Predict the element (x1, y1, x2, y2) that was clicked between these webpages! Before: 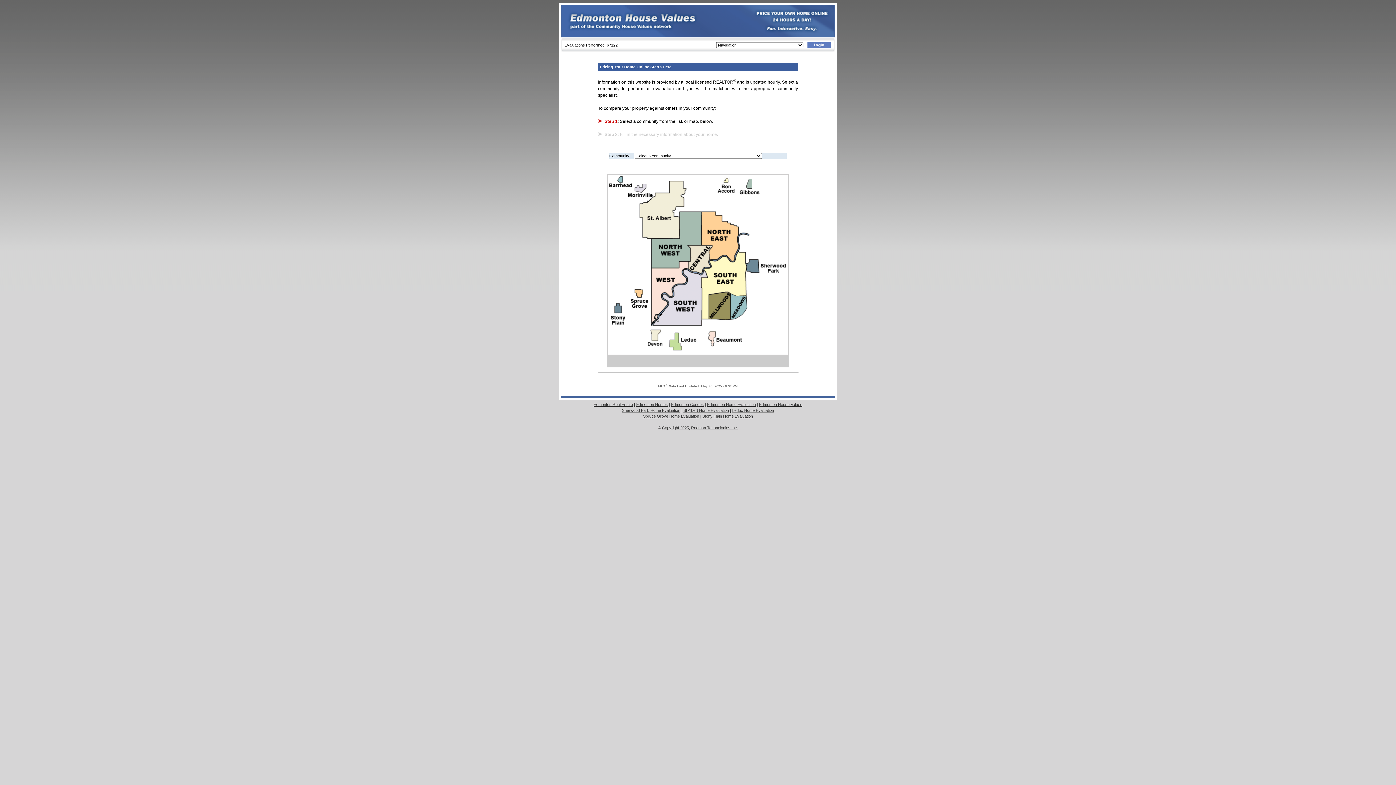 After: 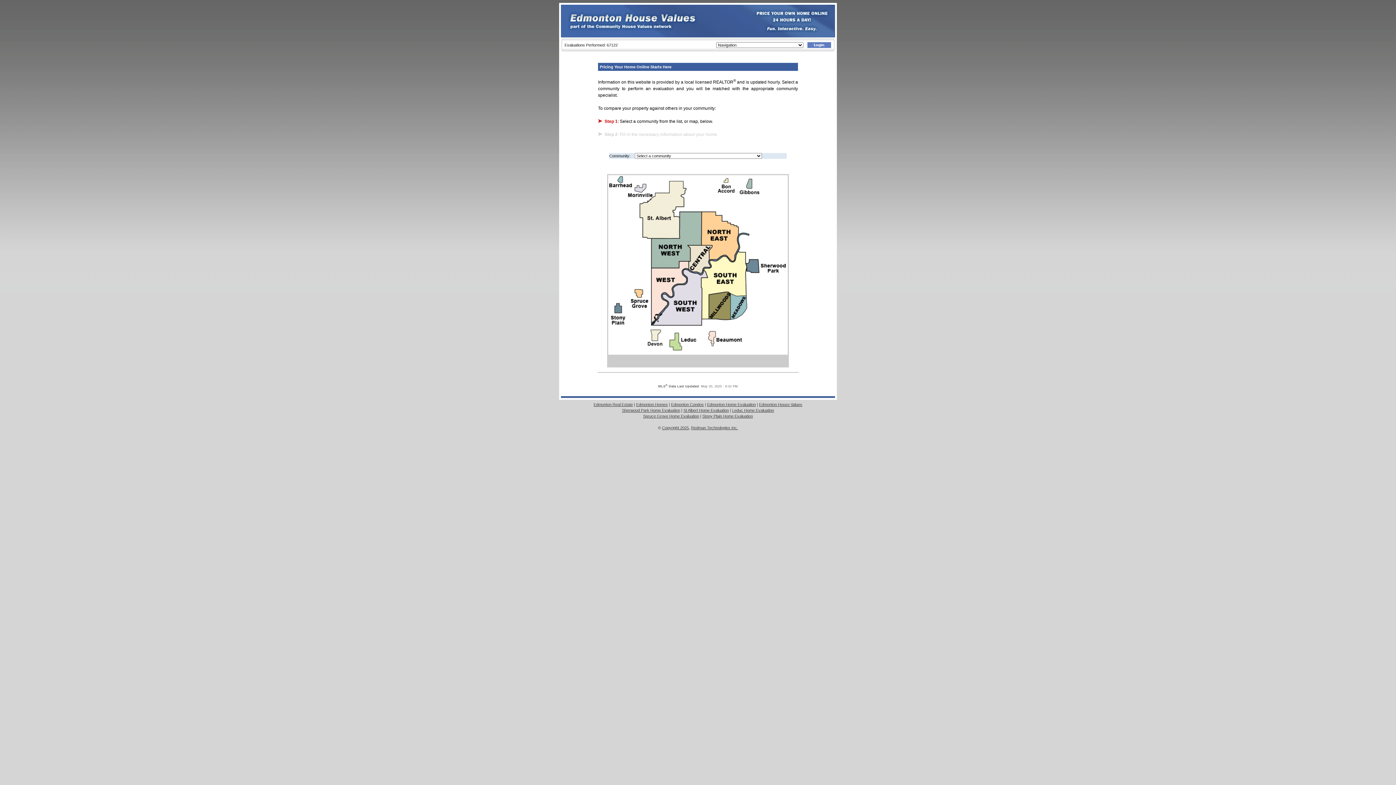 Action: bbox: (702, 414, 753, 418) label: Stony Plain Home Evaluation